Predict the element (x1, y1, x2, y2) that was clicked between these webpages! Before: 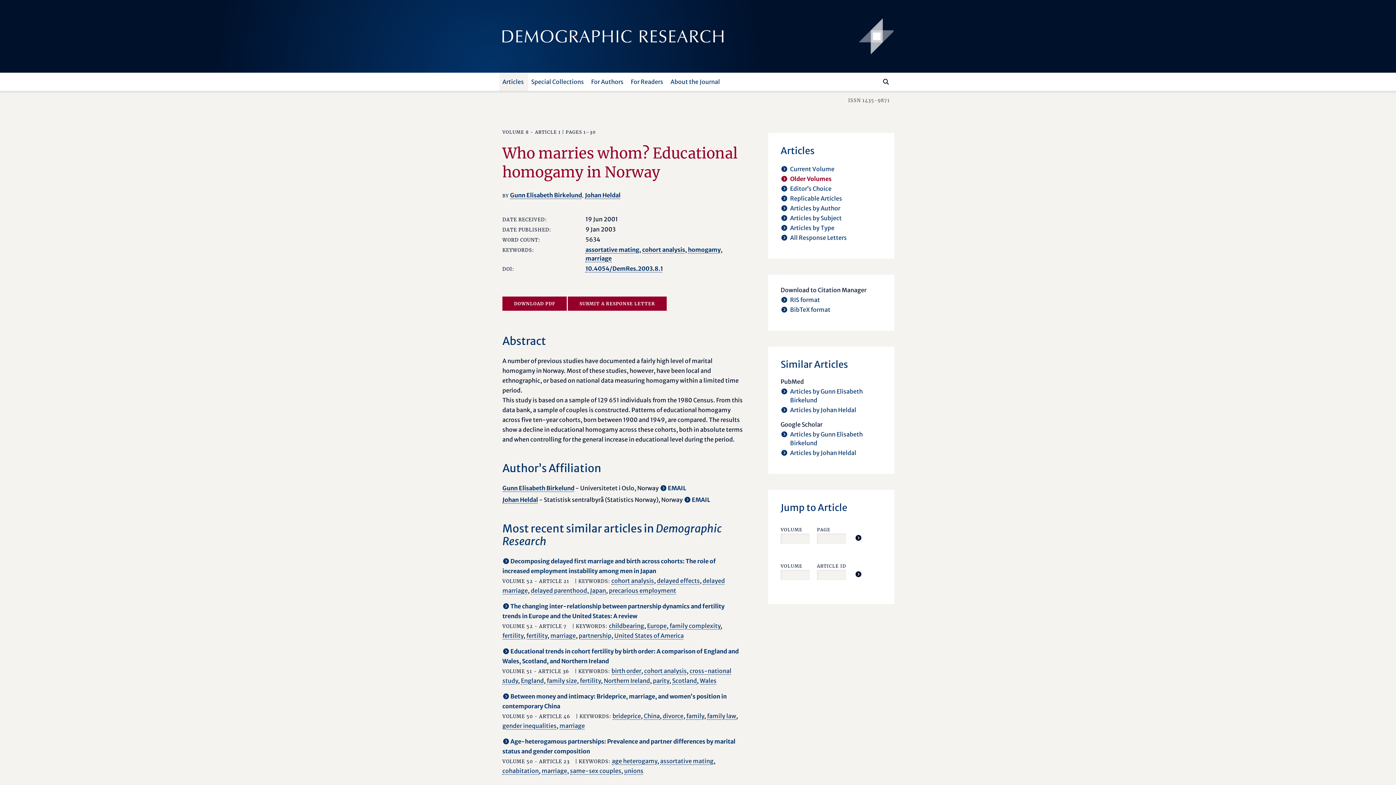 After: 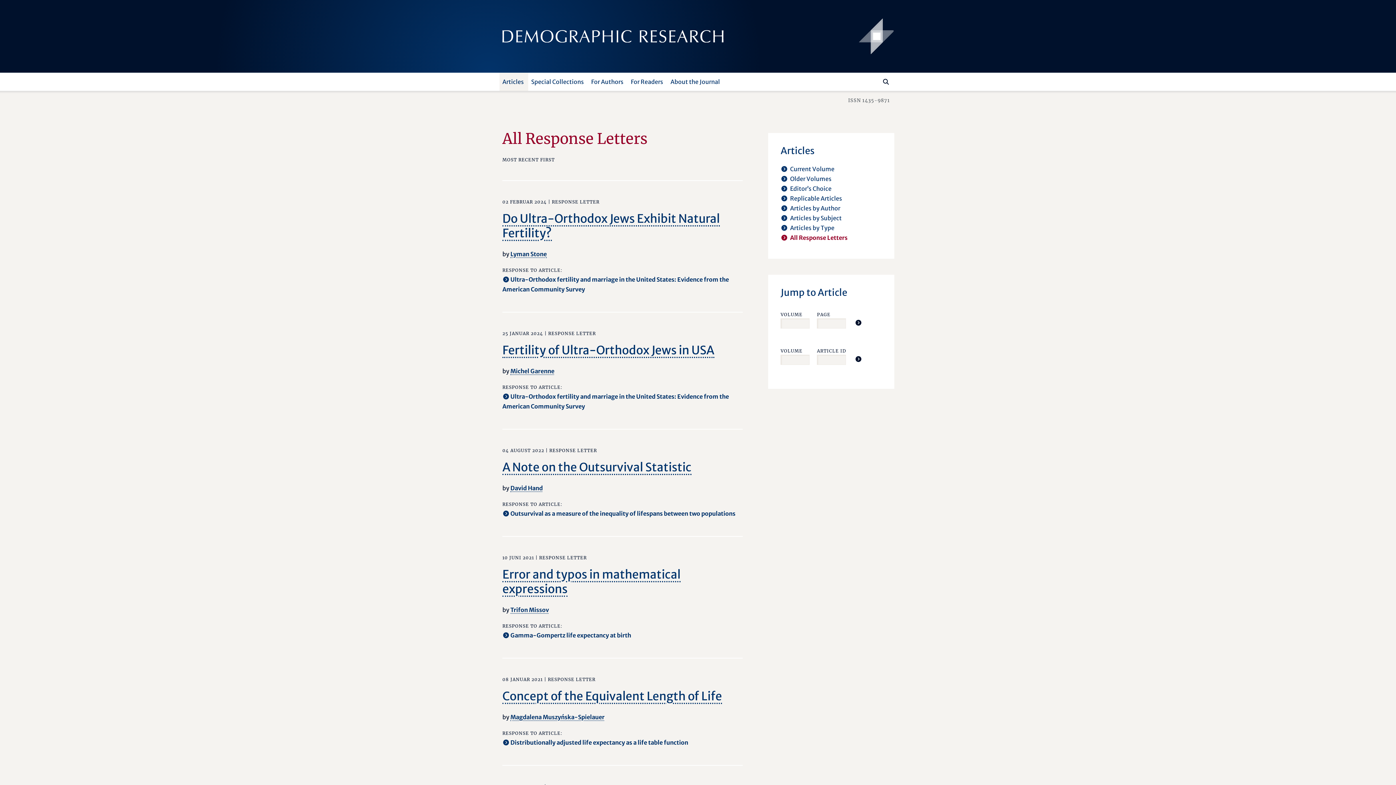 Action: bbox: (790, 234, 847, 241) label: All Response Letters